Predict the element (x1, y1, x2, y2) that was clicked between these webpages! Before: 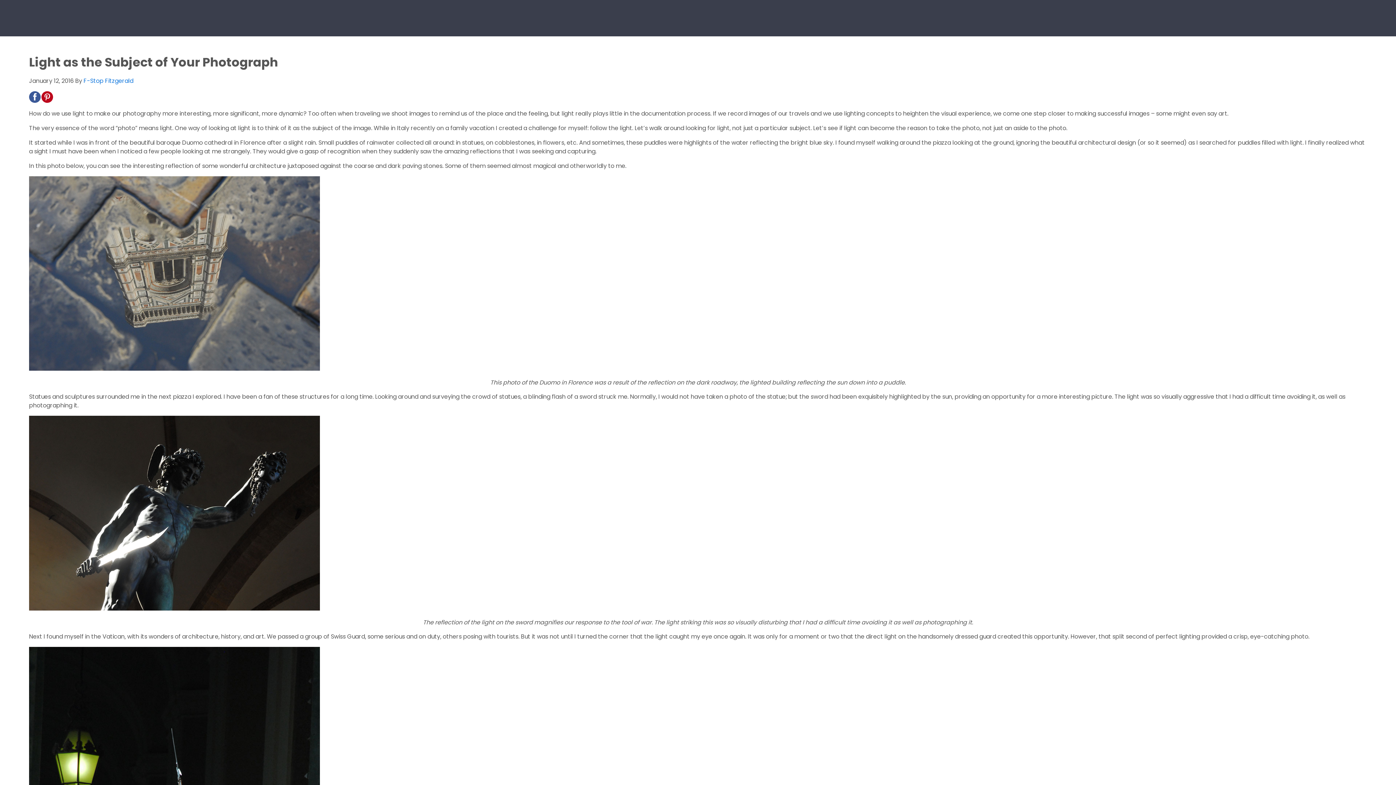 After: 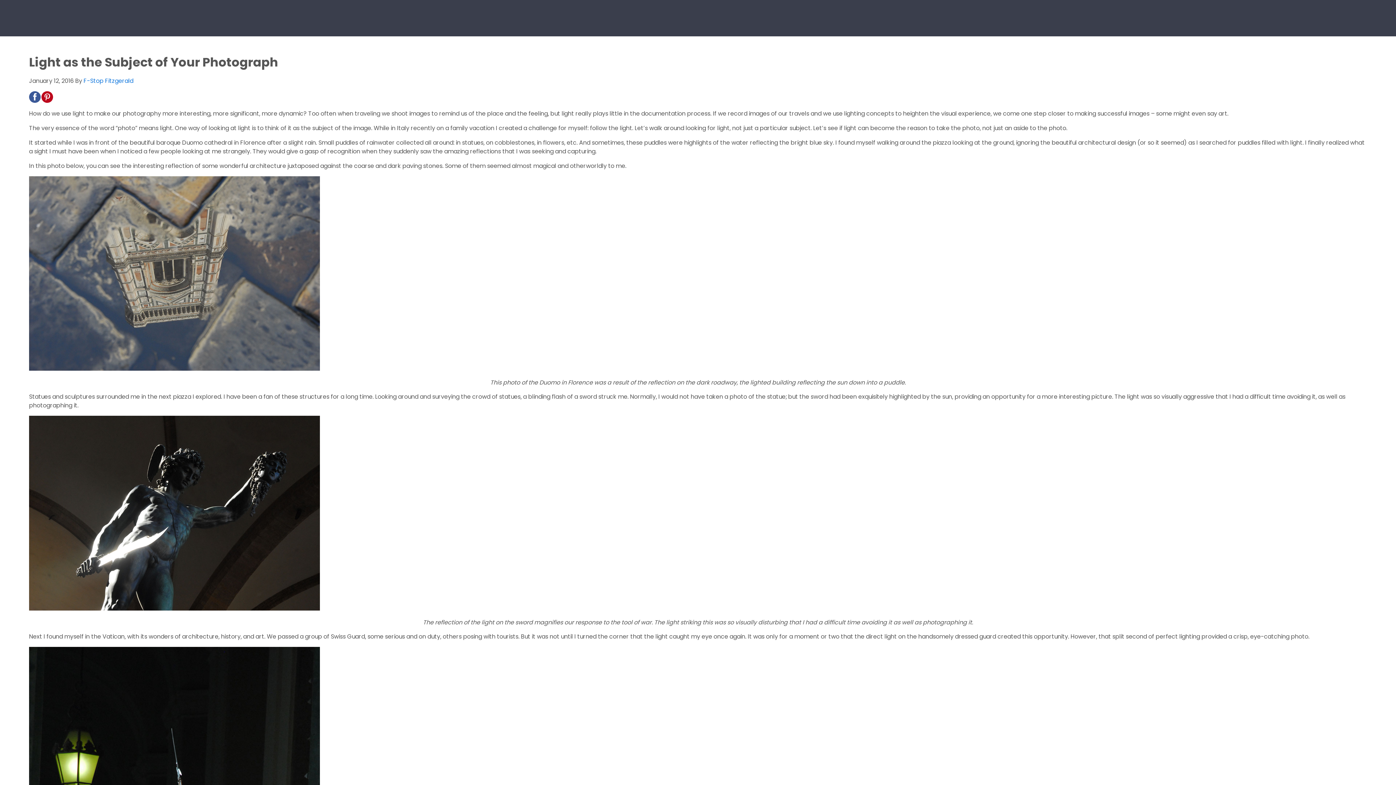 Action: bbox: (41, 91, 53, 102)